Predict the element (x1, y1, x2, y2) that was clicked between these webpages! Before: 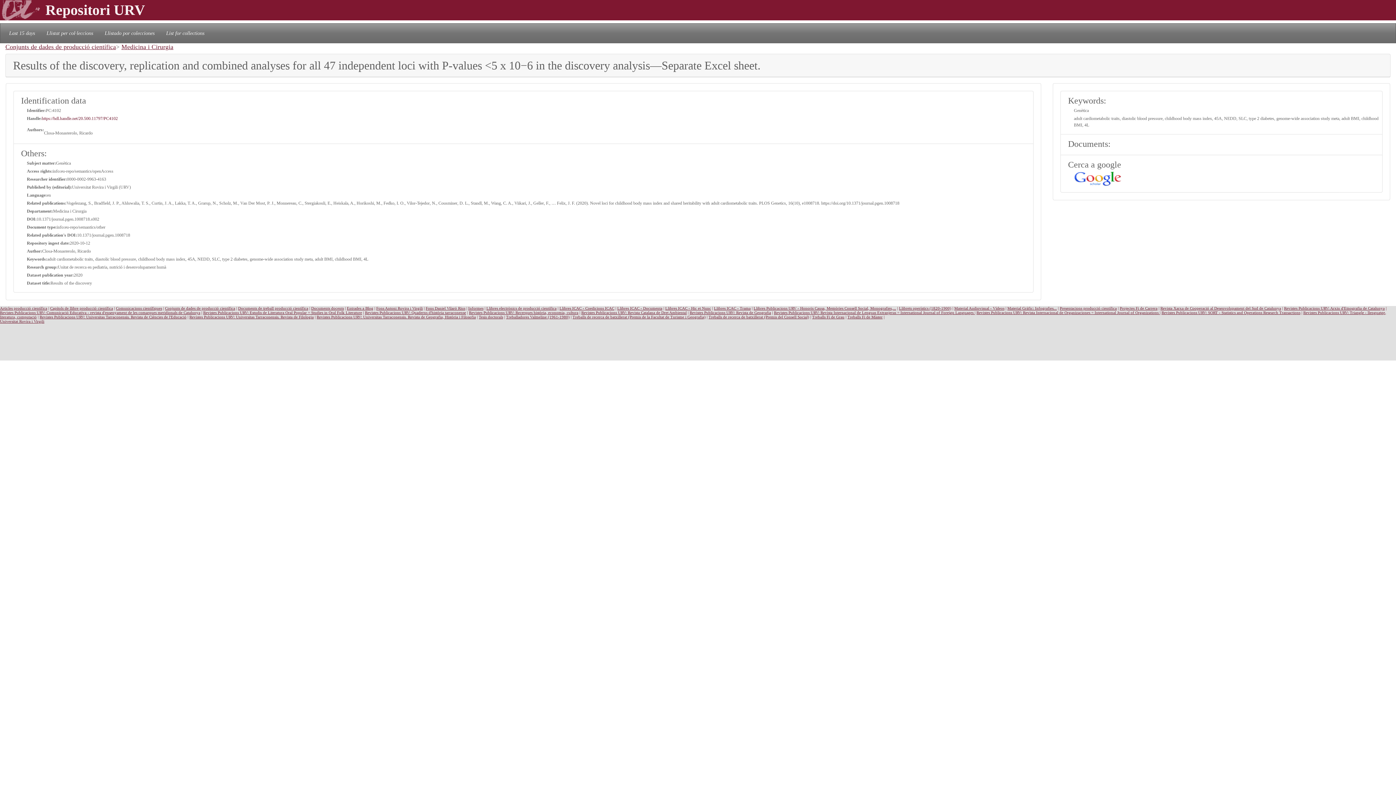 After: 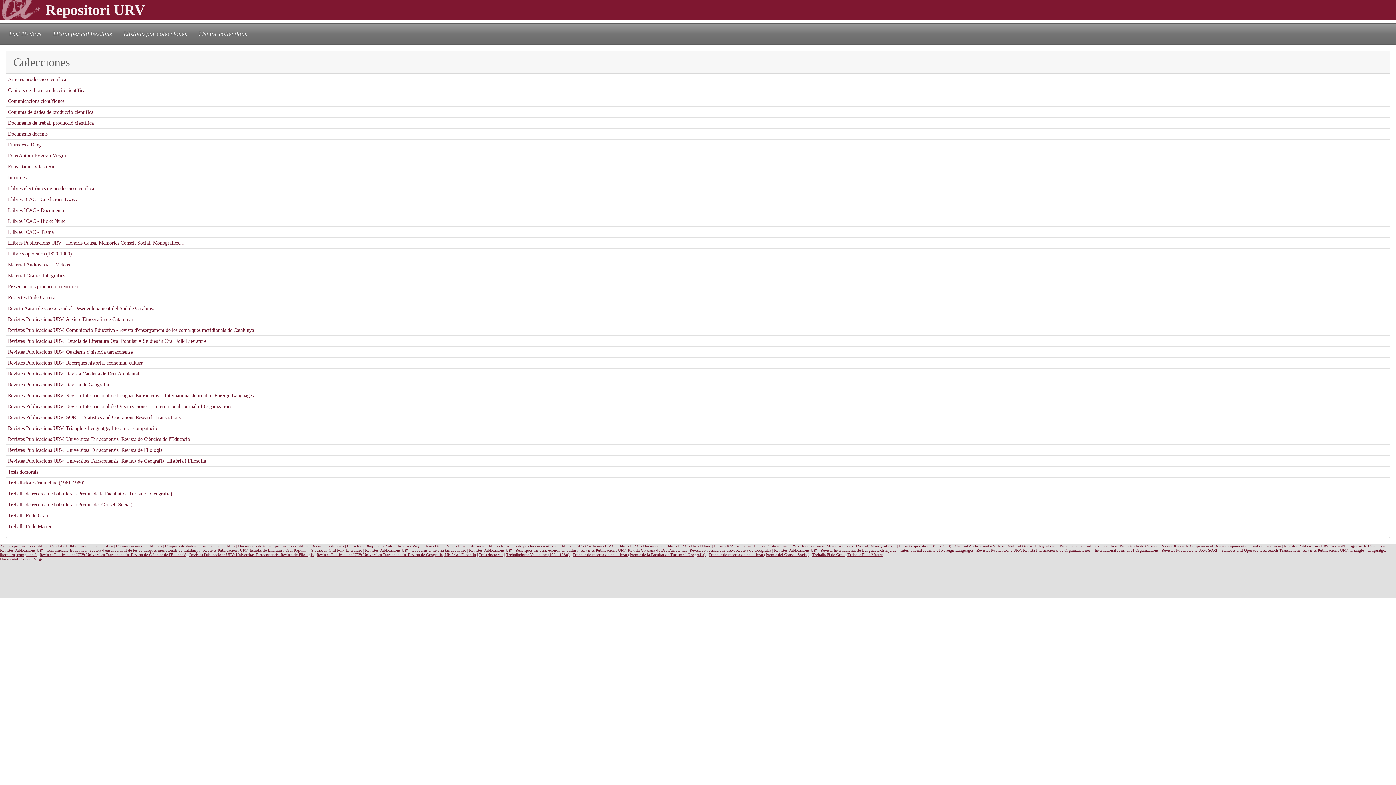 Action: bbox: (101, 26, 157, 39) label: Llistado por colecciones